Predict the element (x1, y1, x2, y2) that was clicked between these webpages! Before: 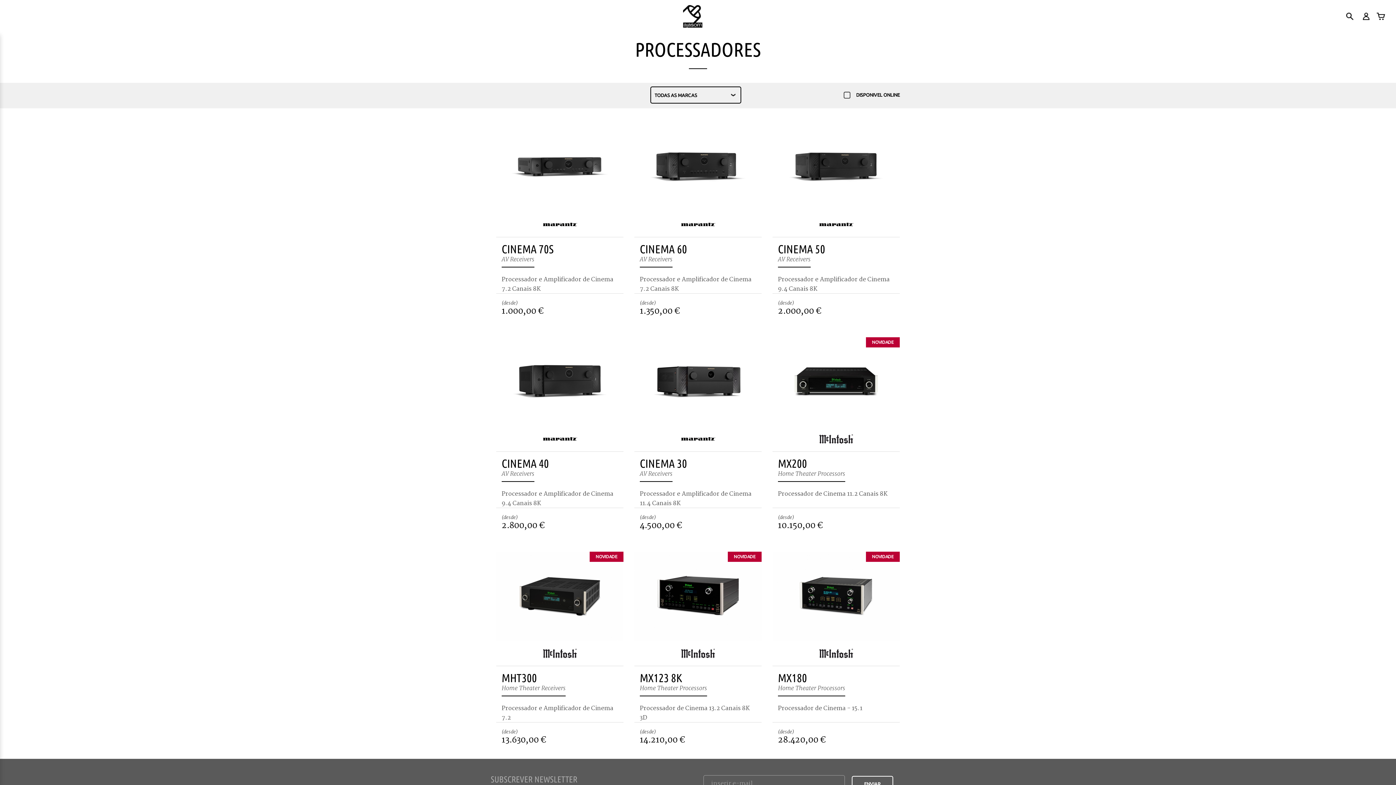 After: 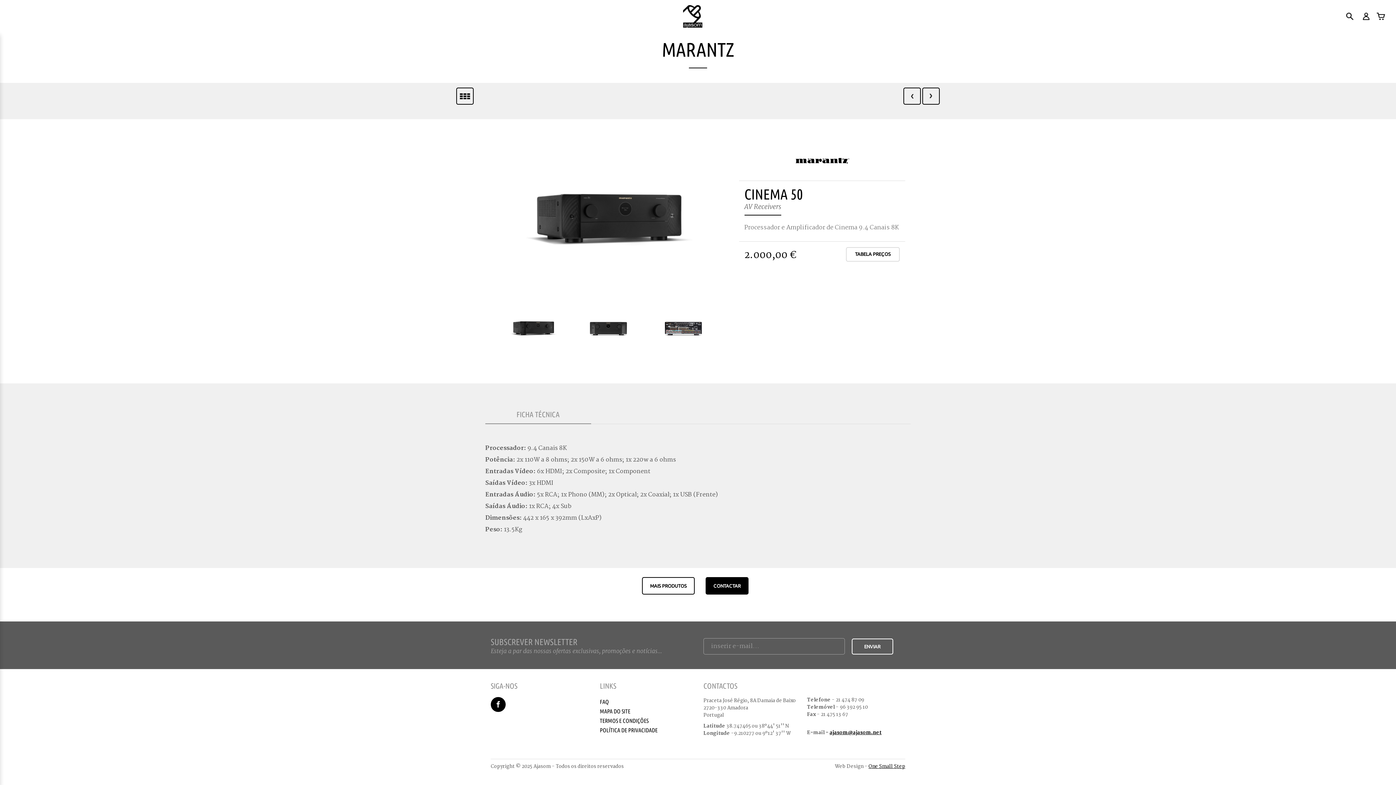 Action: label: CINEMA 50
AV Receivers

Processador e Amplificador de Cinema 9.4 Canais 8K

(desde)
2.000,00 € bbox: (772, 122, 900, 321)